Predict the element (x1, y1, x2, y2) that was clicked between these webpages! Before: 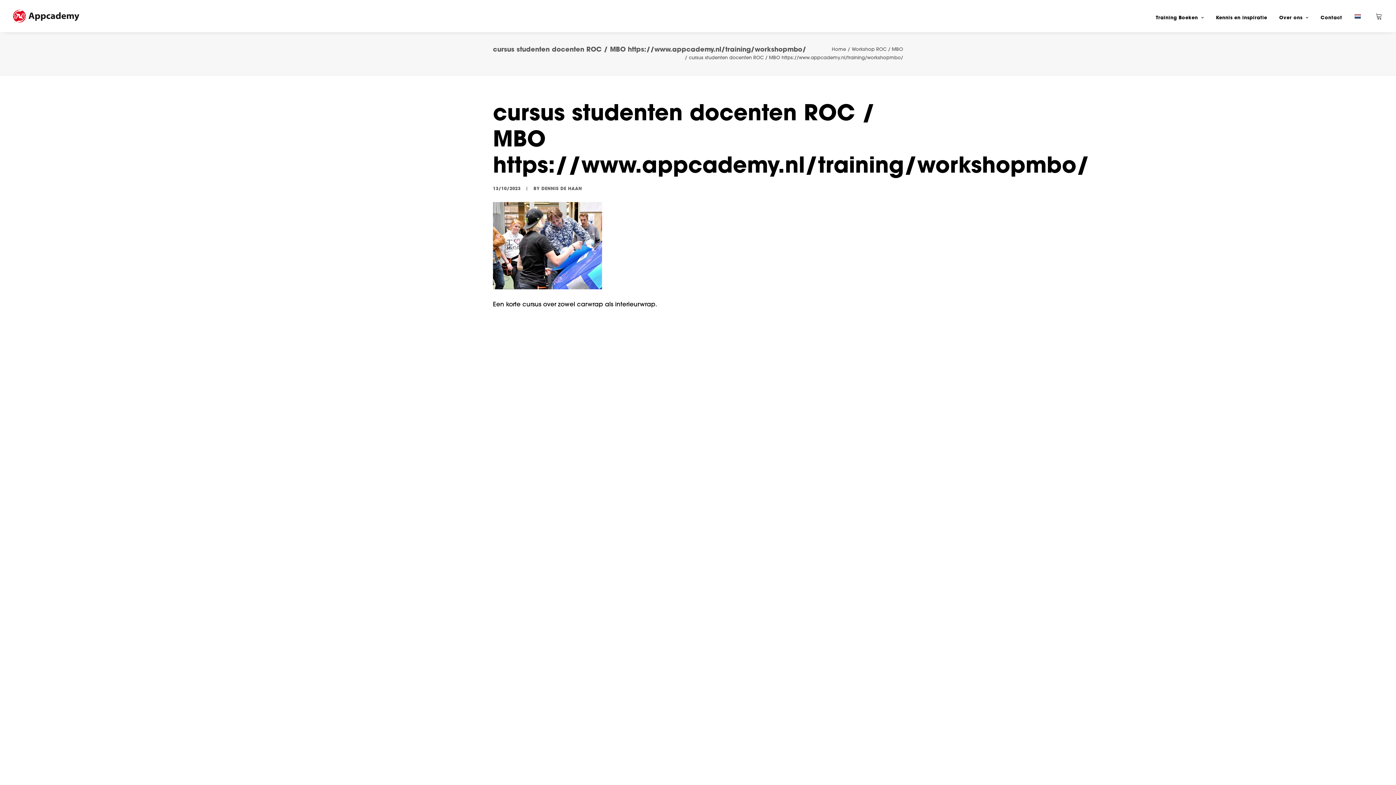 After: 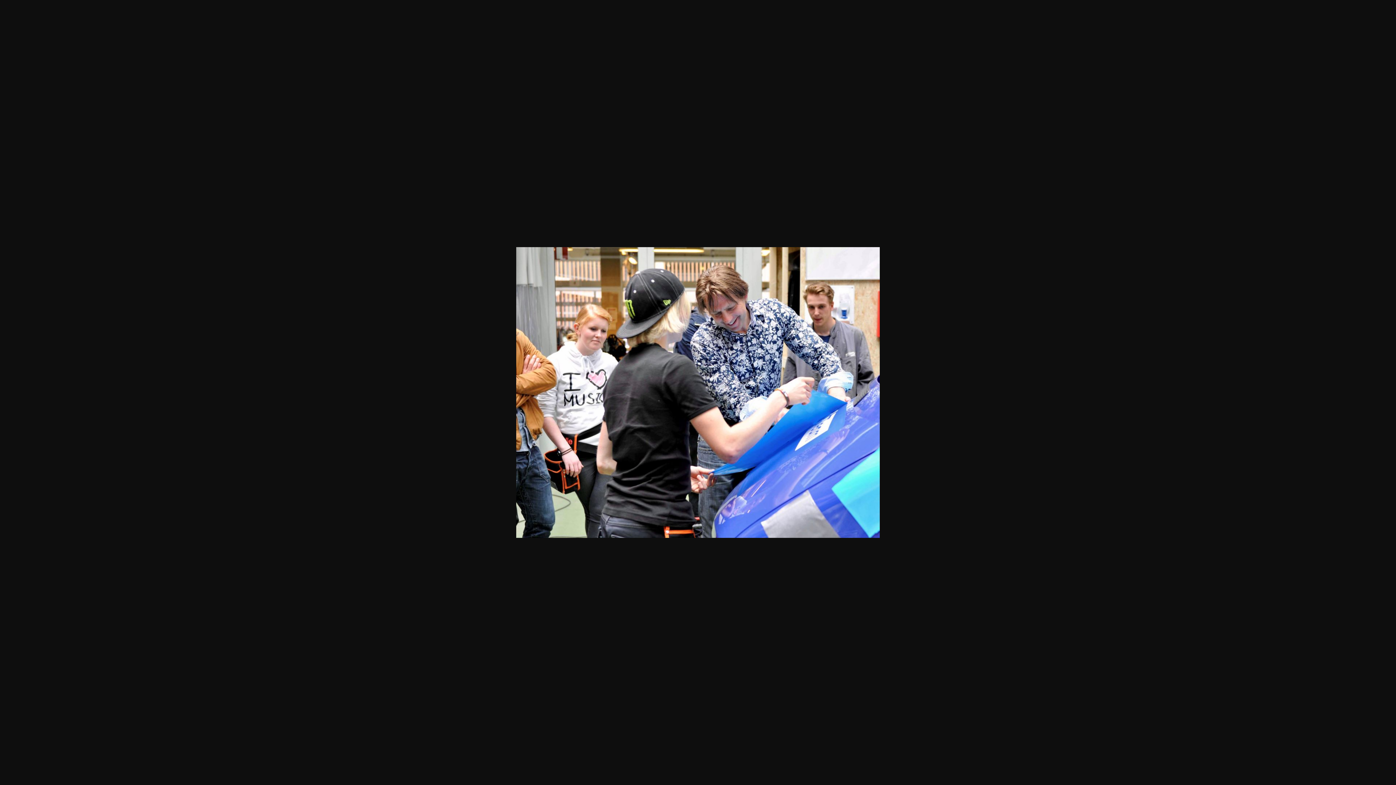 Action: bbox: (493, 284, 602, 290)